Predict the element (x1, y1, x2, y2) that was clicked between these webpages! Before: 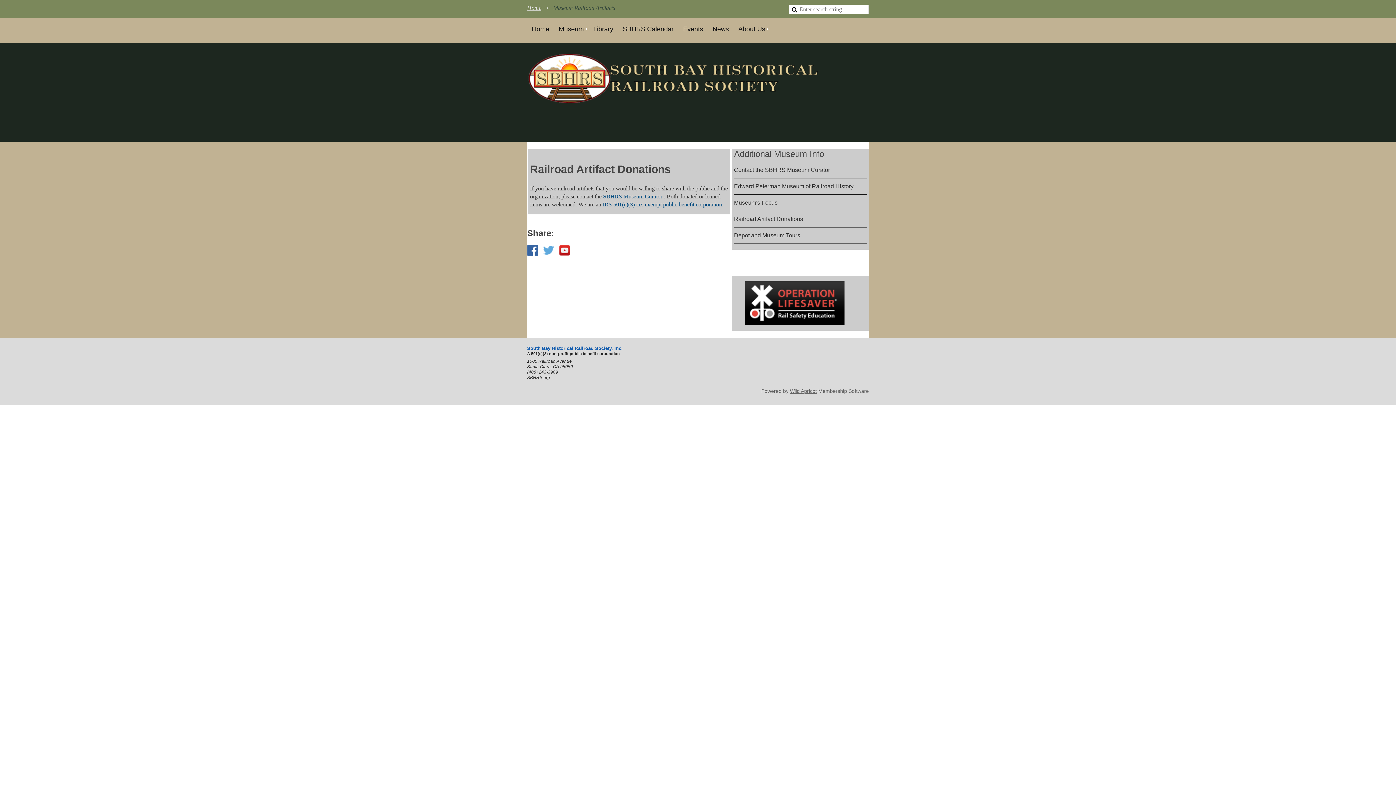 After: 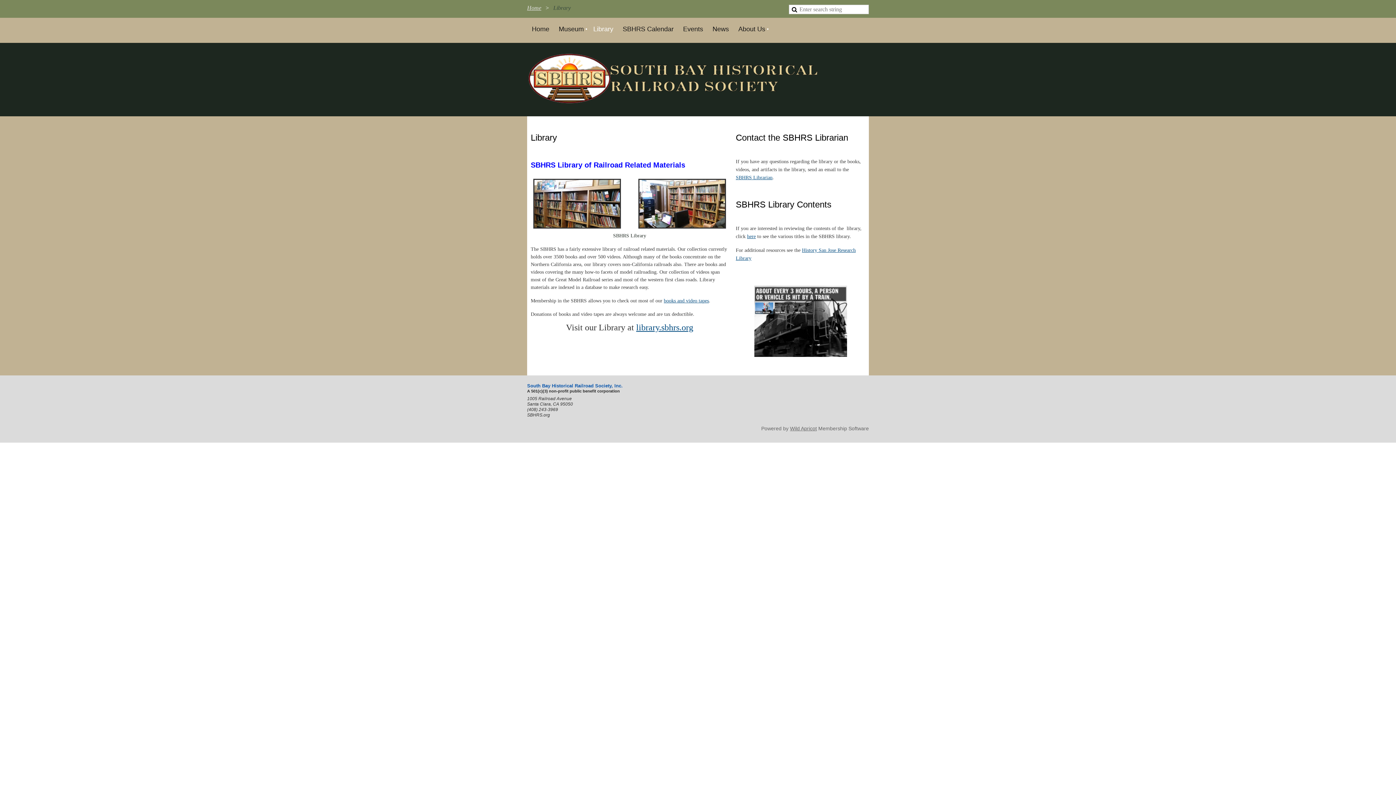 Action: bbox: (588, 17, 618, 40) label: Library